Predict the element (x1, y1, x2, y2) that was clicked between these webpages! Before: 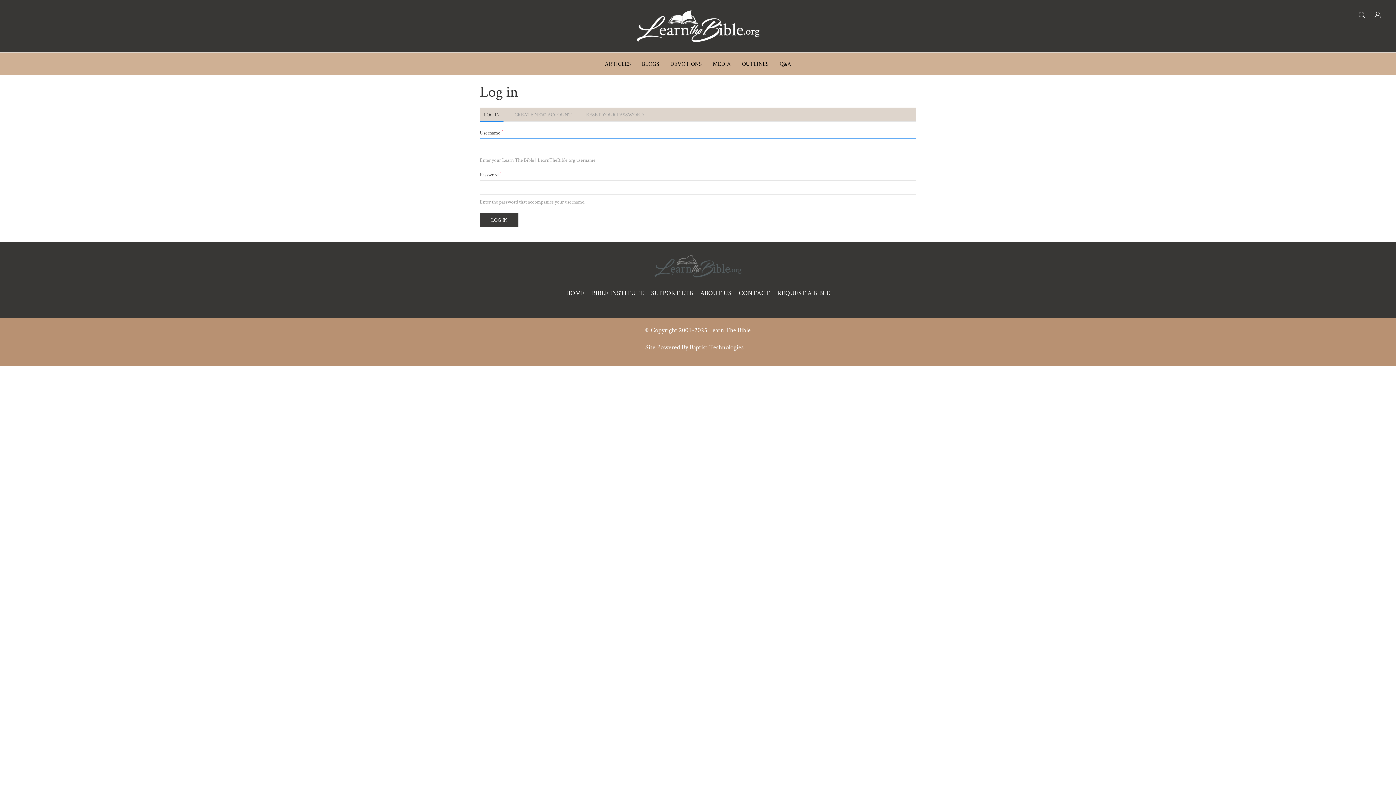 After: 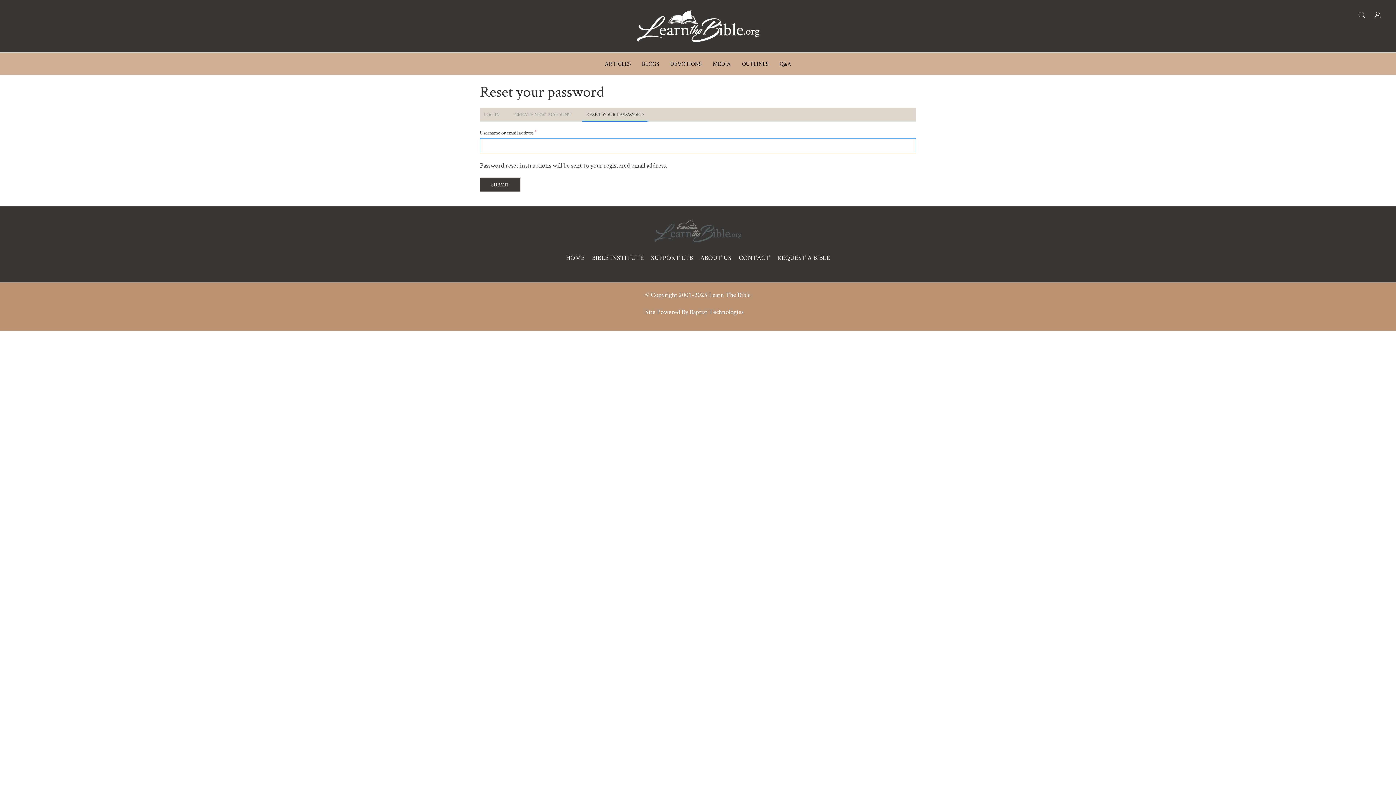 Action: label: RESET YOUR PASSWORD bbox: (582, 107, 647, 121)